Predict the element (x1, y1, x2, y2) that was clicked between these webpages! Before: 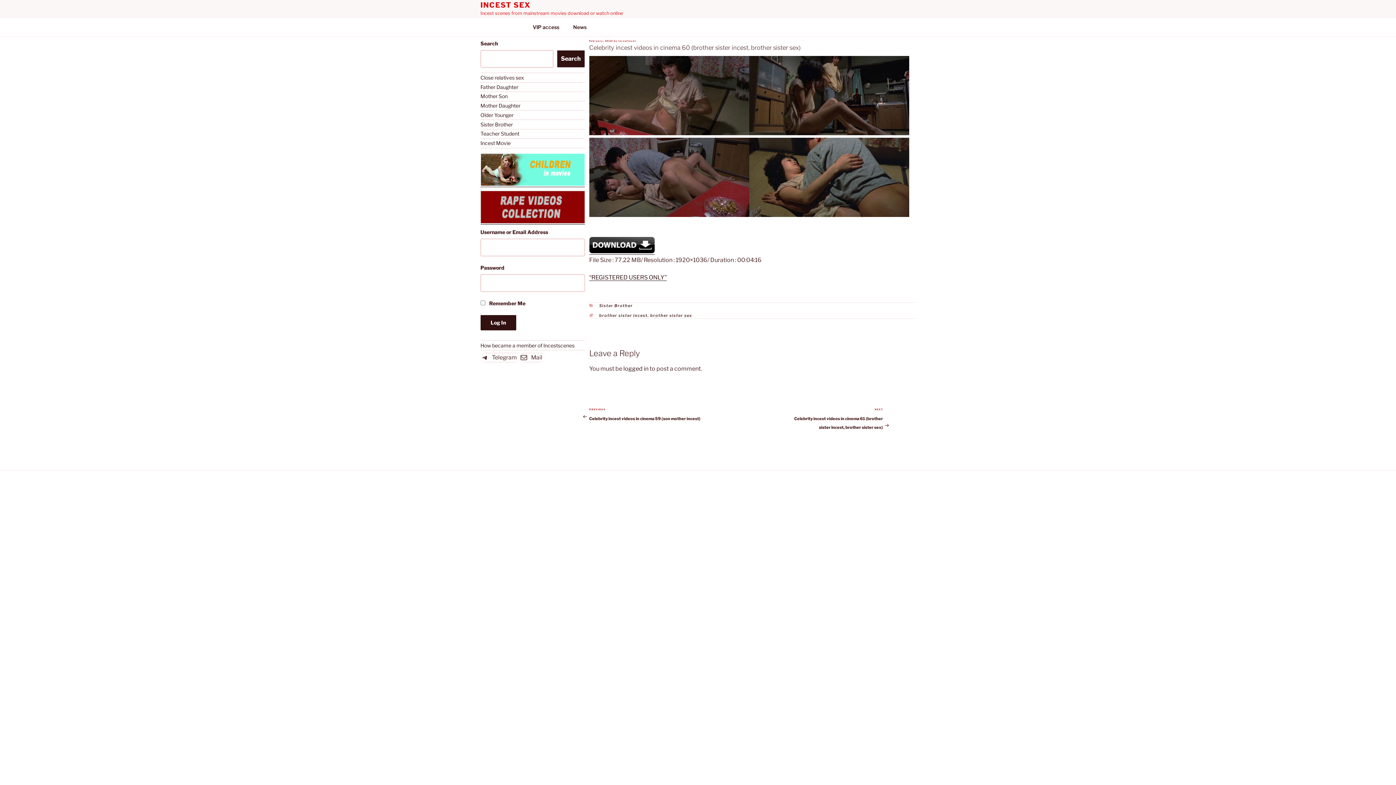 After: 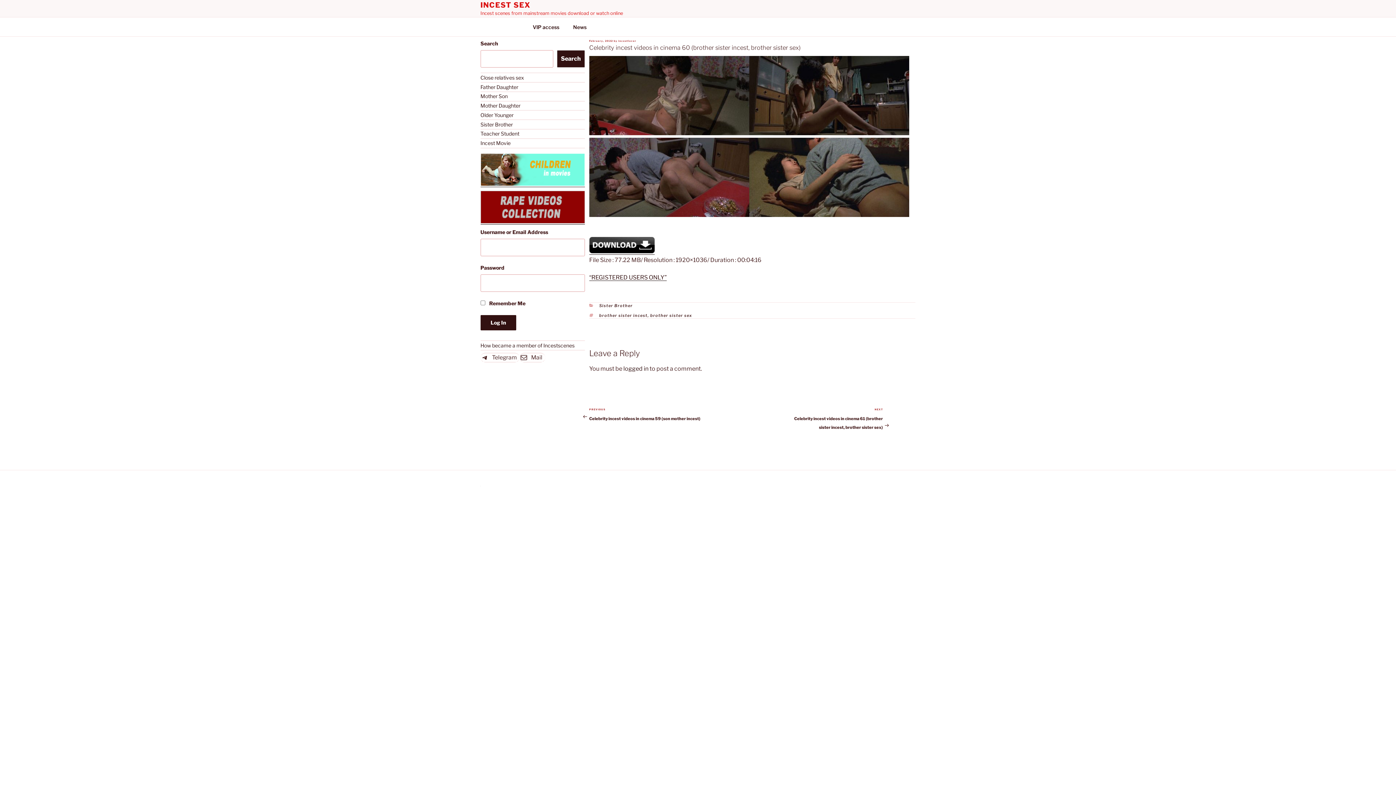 Action: bbox: (589, 39, 613, 42) label: February, 2022